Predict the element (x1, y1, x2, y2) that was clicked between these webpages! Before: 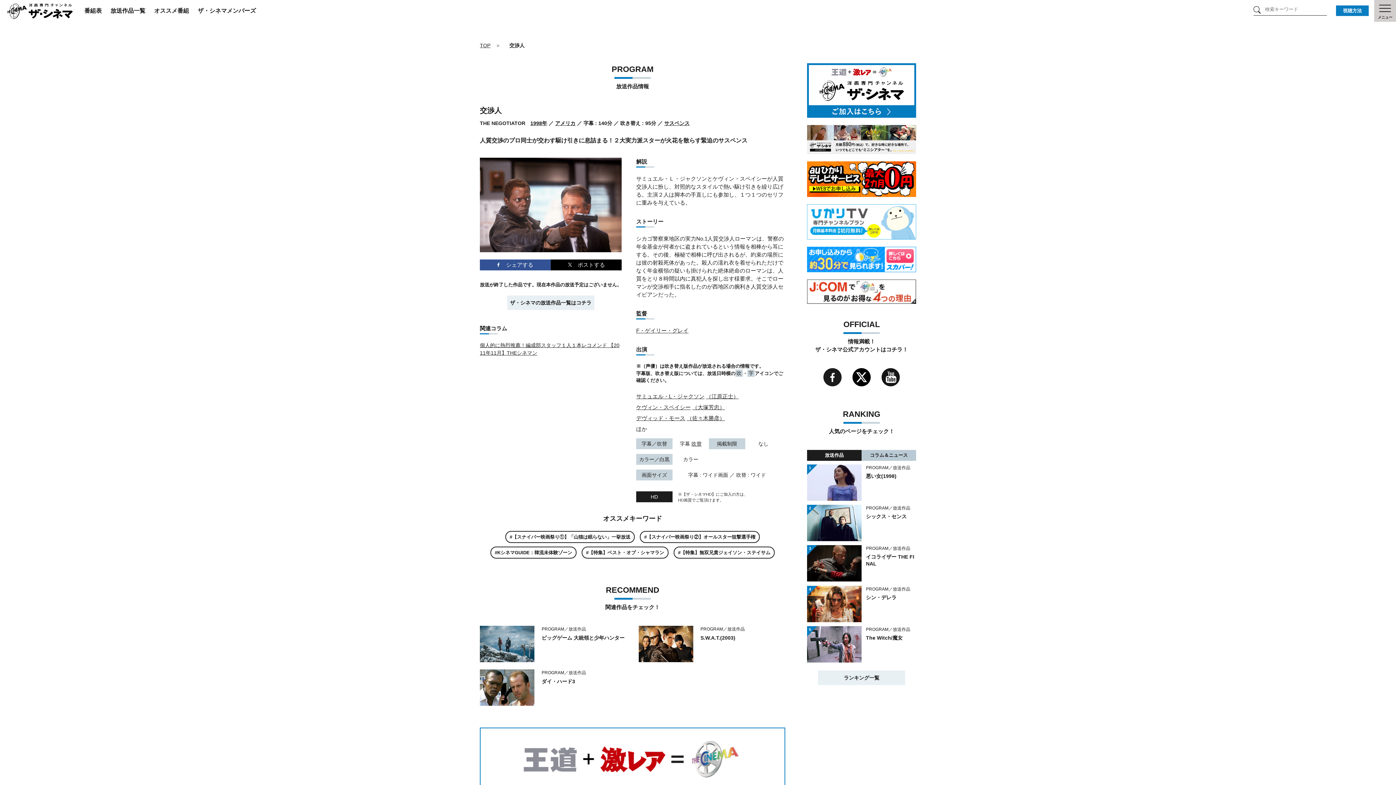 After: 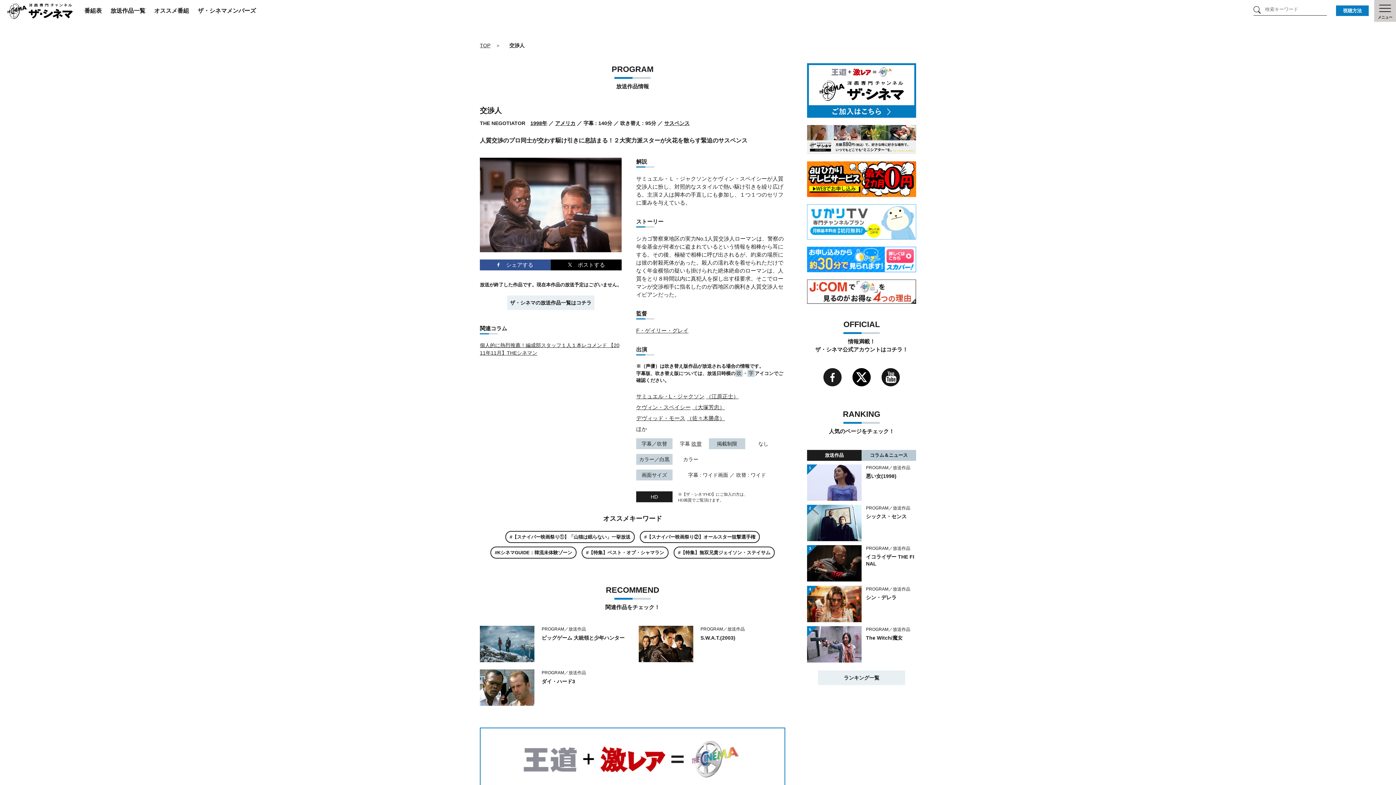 Action: label: ザ・シネマメンバーズ bbox: (197, 6, 256, 15)